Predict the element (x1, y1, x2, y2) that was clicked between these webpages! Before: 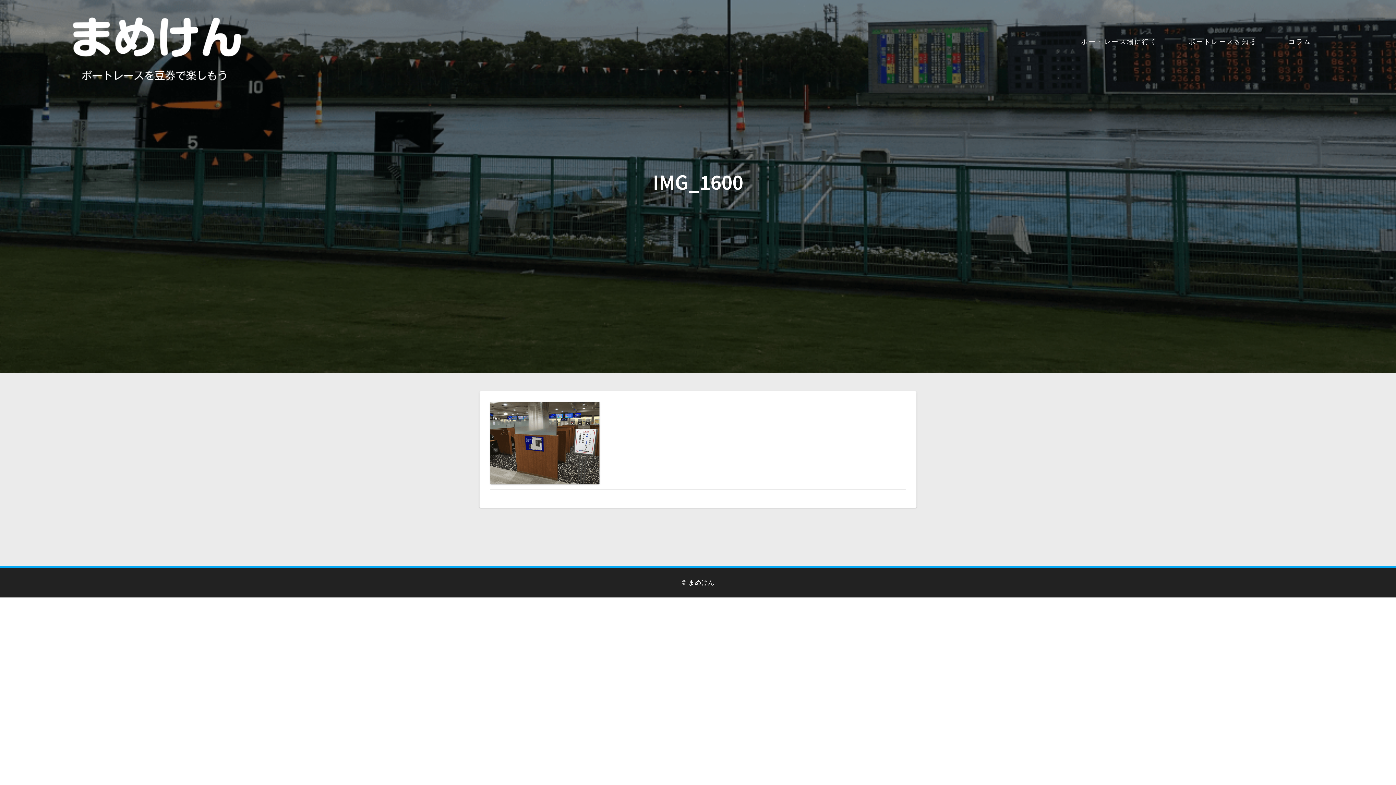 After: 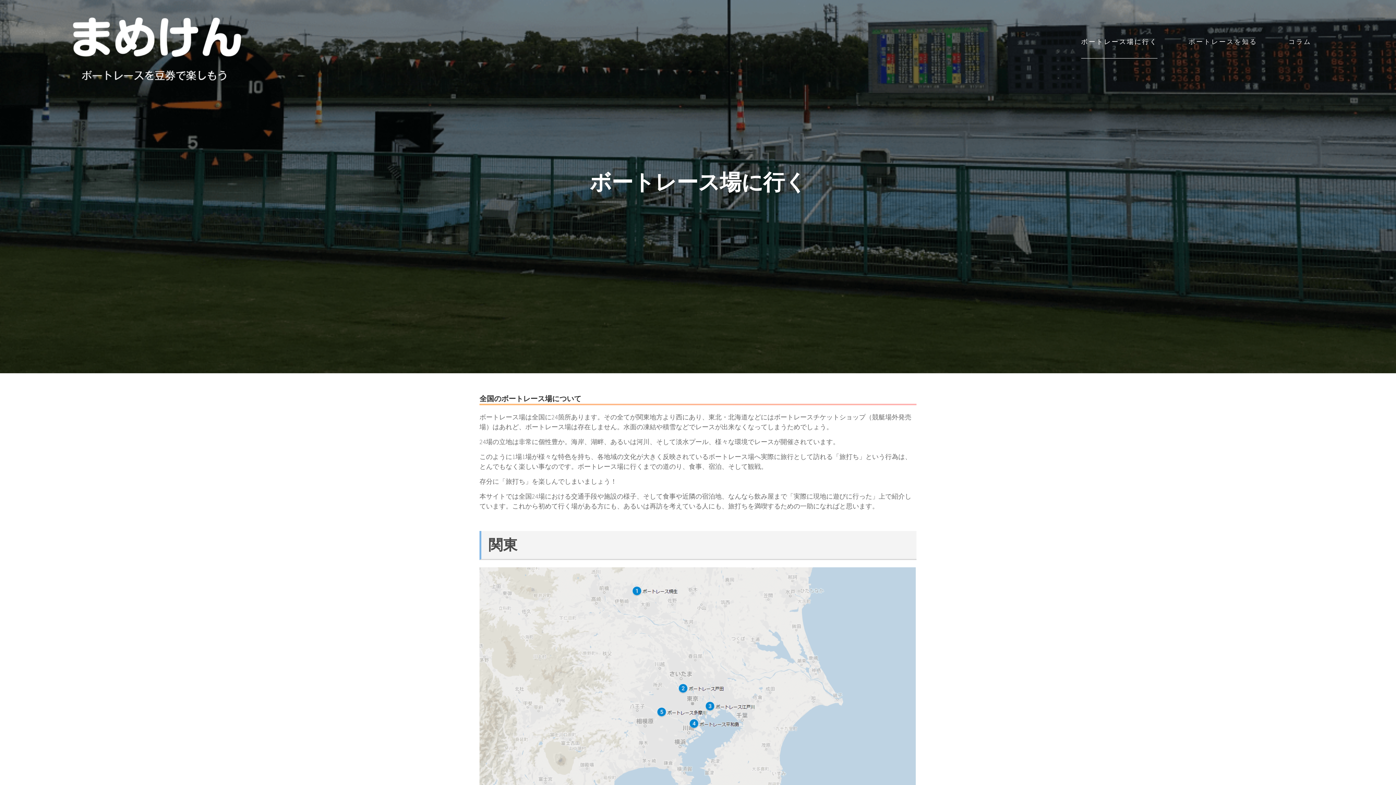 Action: label: ボートレース場に行く bbox: (1081, 25, 1157, 58)